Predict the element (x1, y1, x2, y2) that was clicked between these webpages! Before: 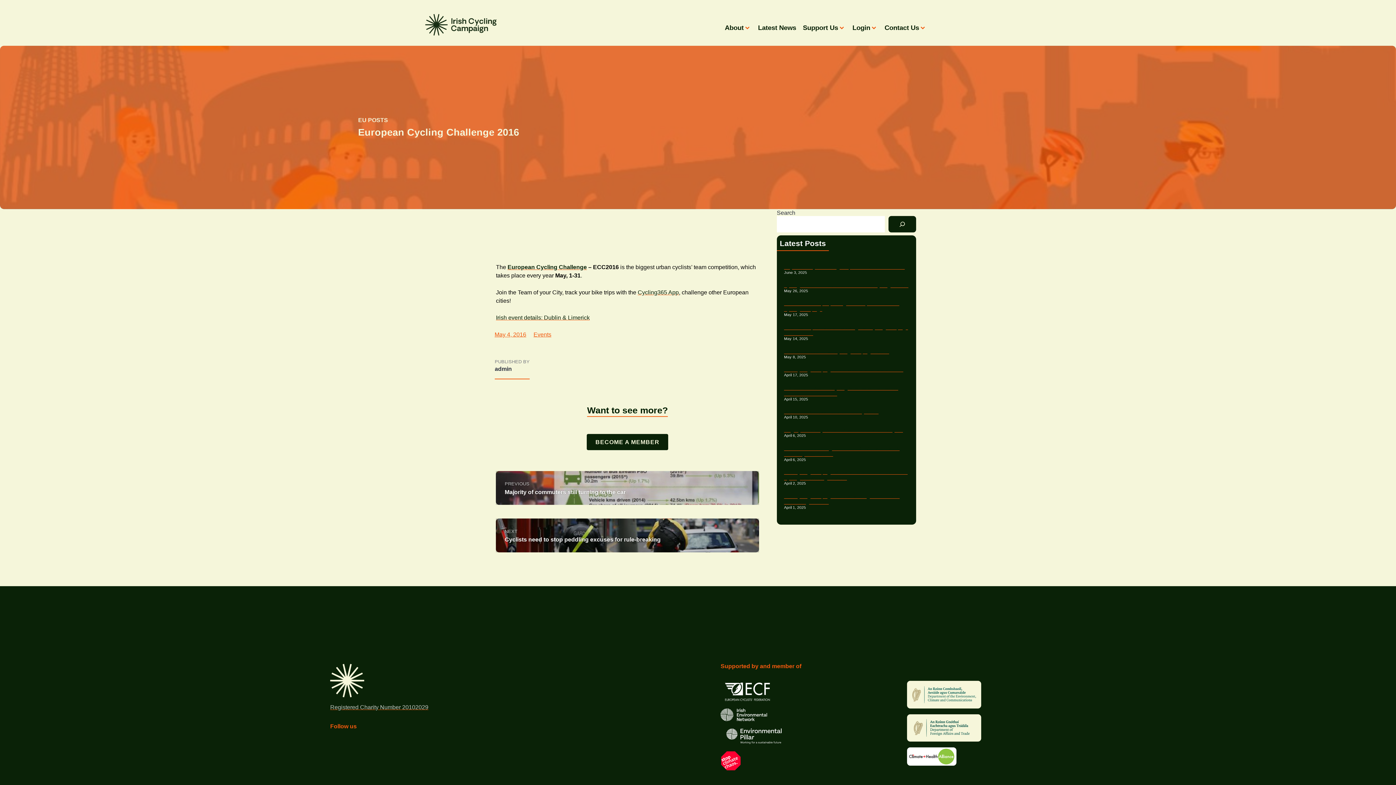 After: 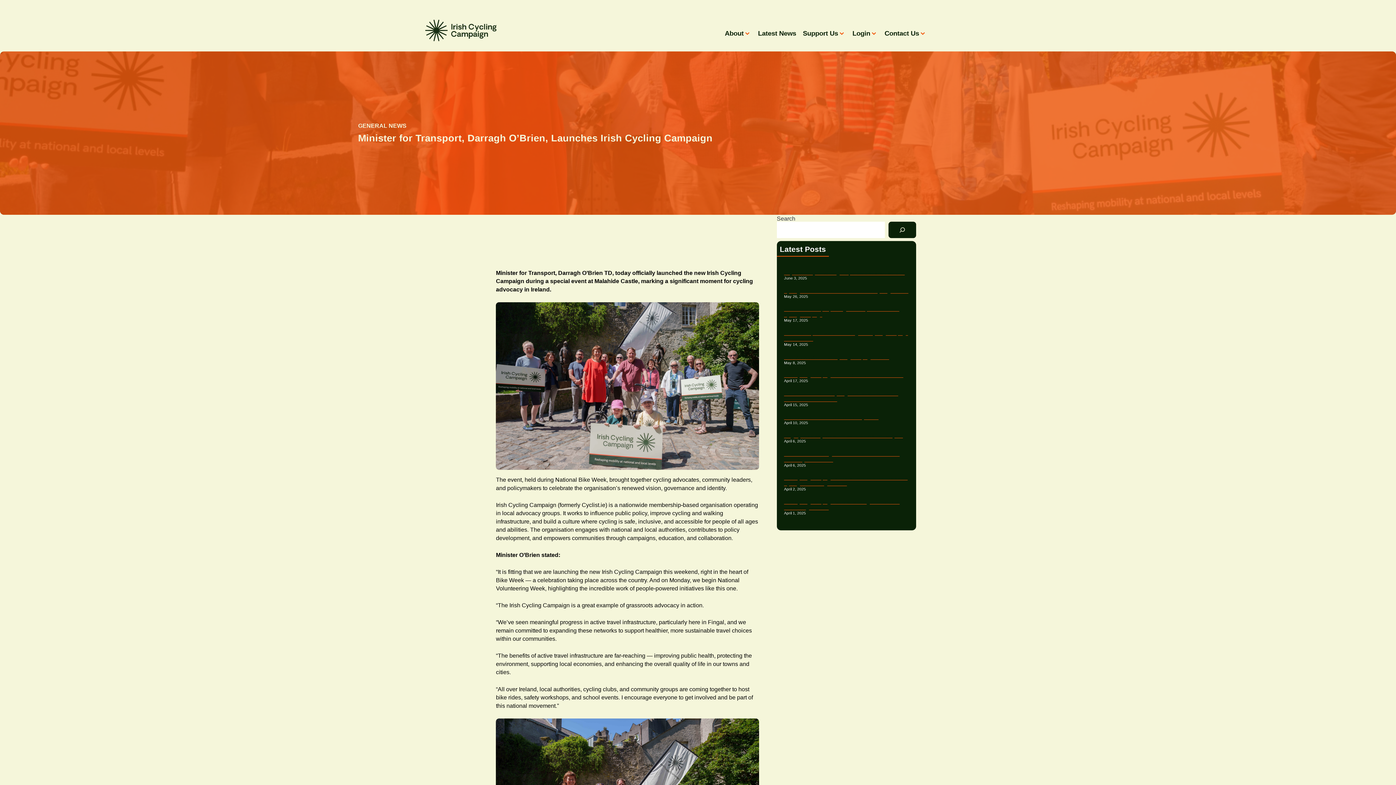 Action: label: Minister for Transport, Darragh O’Brien, Launches Irish Cycling Campaign bbox: (784, 301, 899, 312)